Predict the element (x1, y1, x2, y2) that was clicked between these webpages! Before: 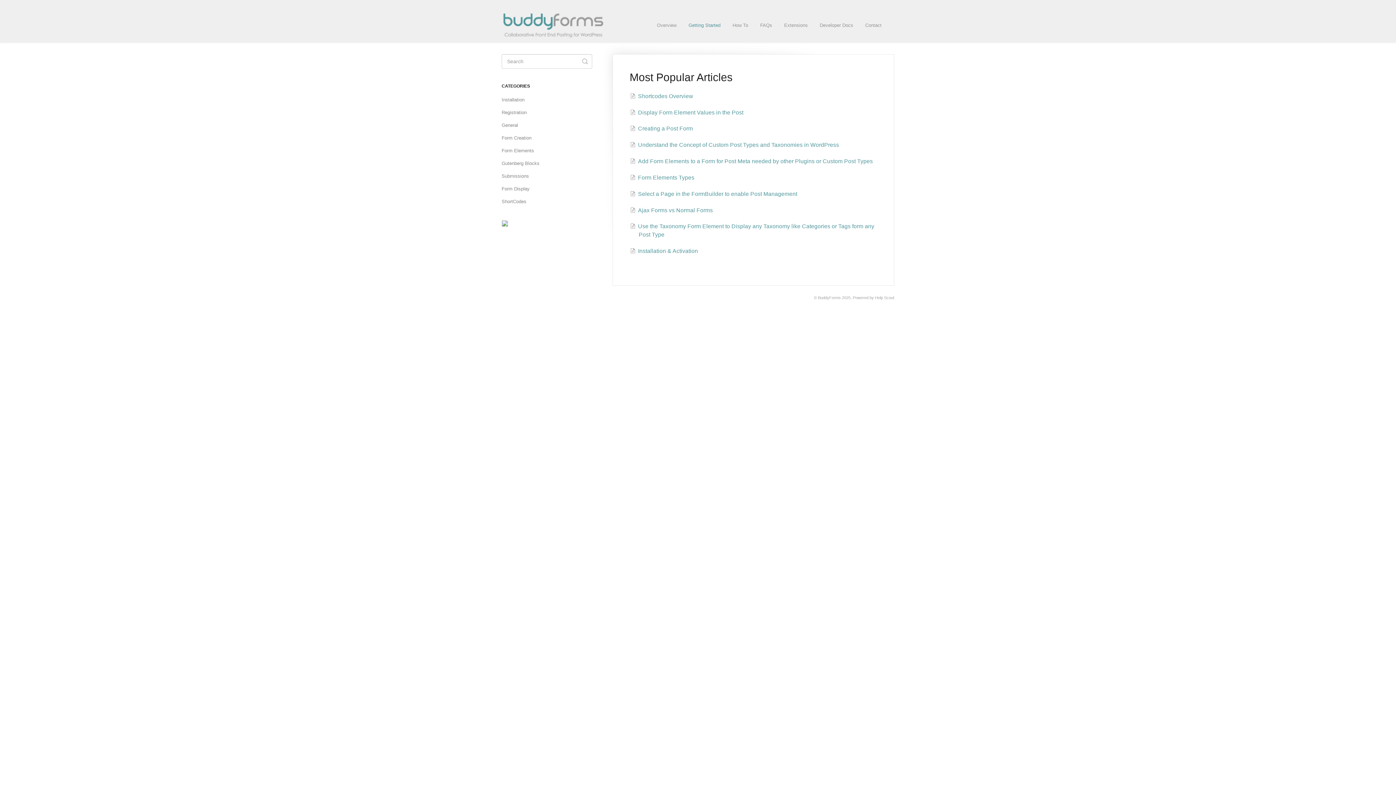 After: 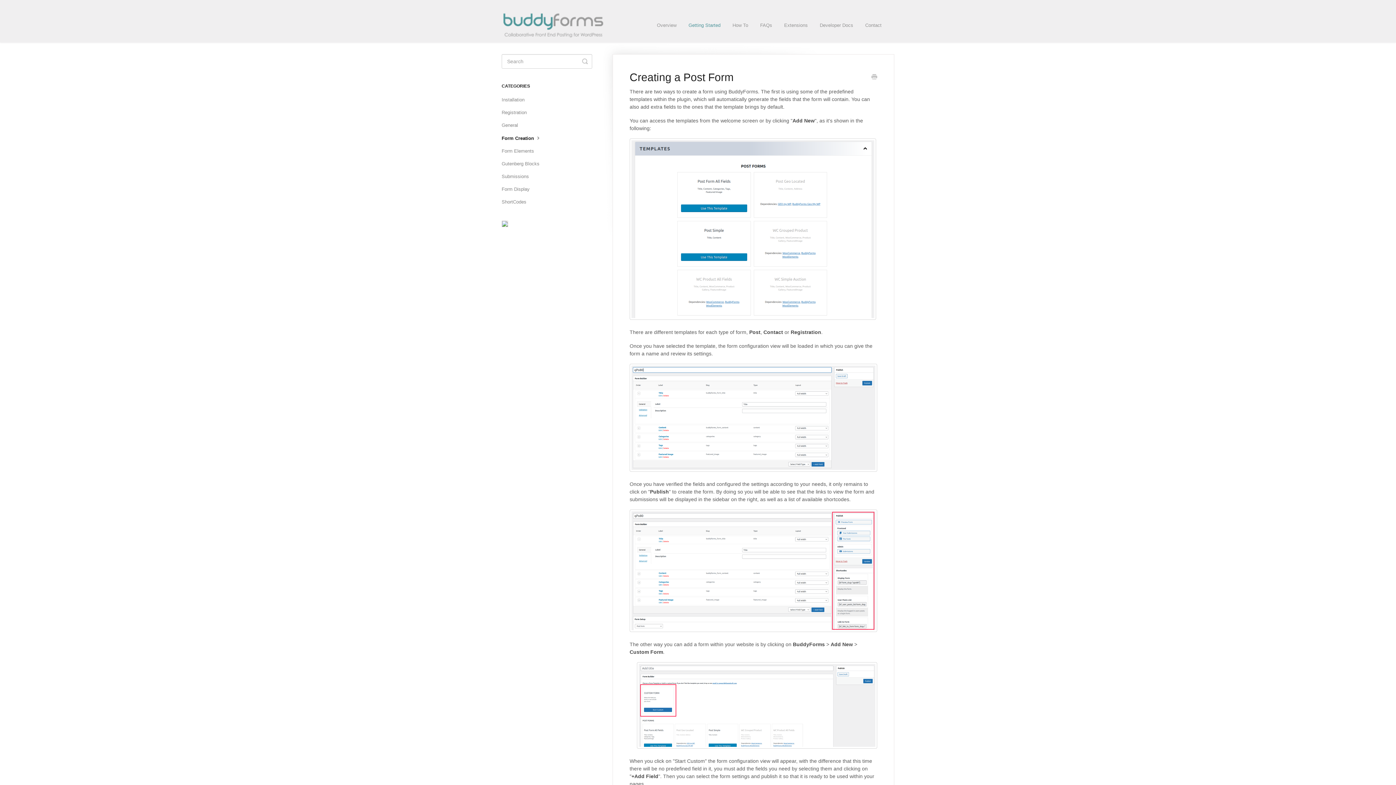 Action: bbox: (630, 125, 693, 131) label: Creating a Post Form